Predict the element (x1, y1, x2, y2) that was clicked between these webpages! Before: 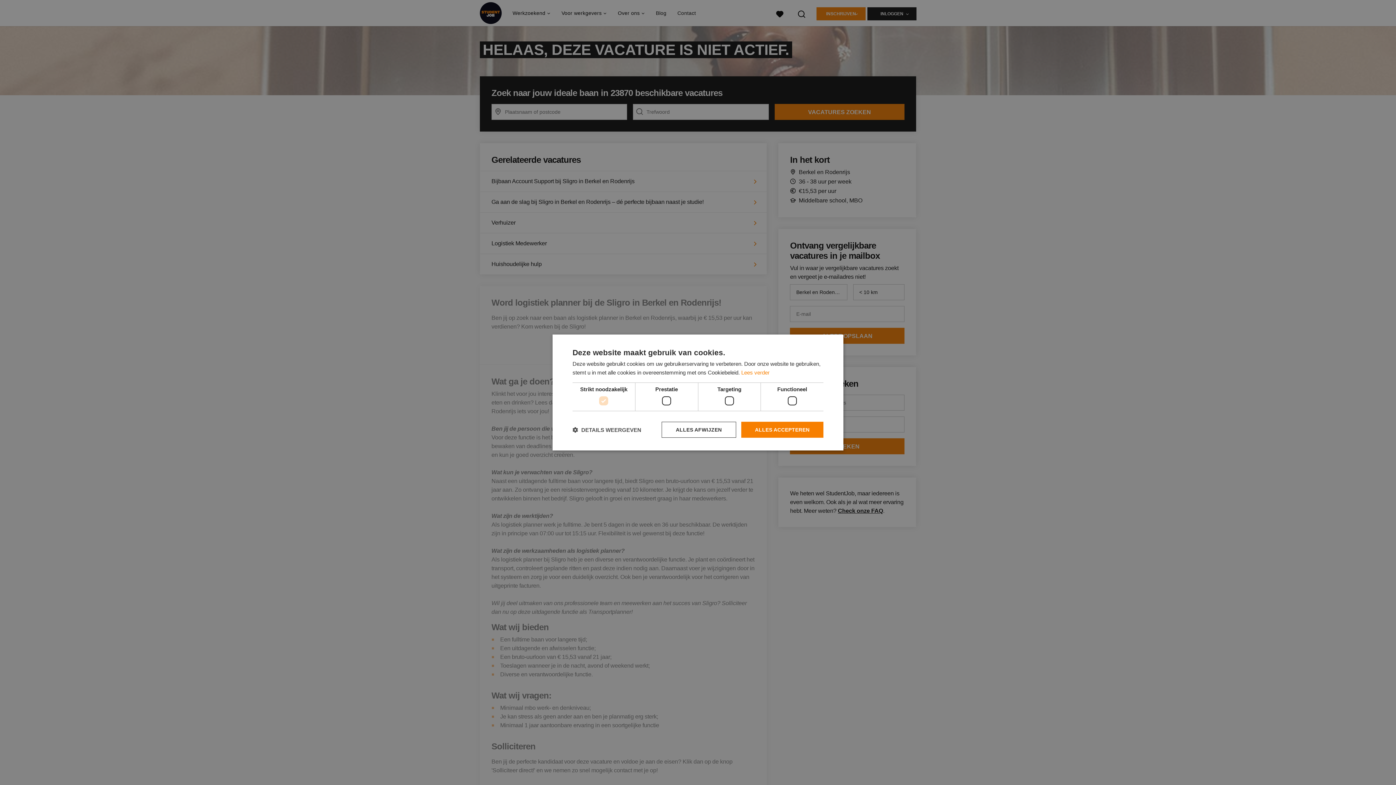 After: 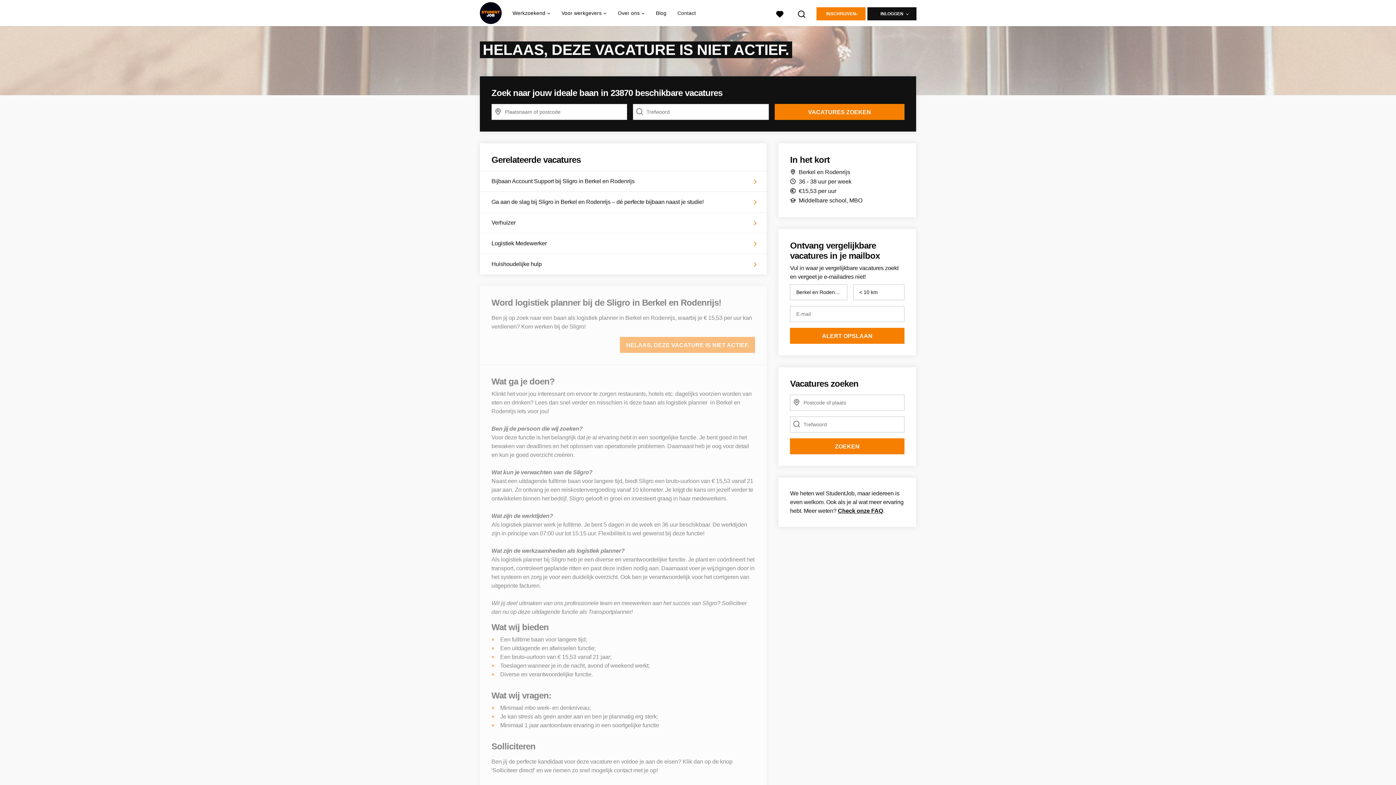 Action: bbox: (741, 422, 823, 438) label: ALLES ACCEPTEREN